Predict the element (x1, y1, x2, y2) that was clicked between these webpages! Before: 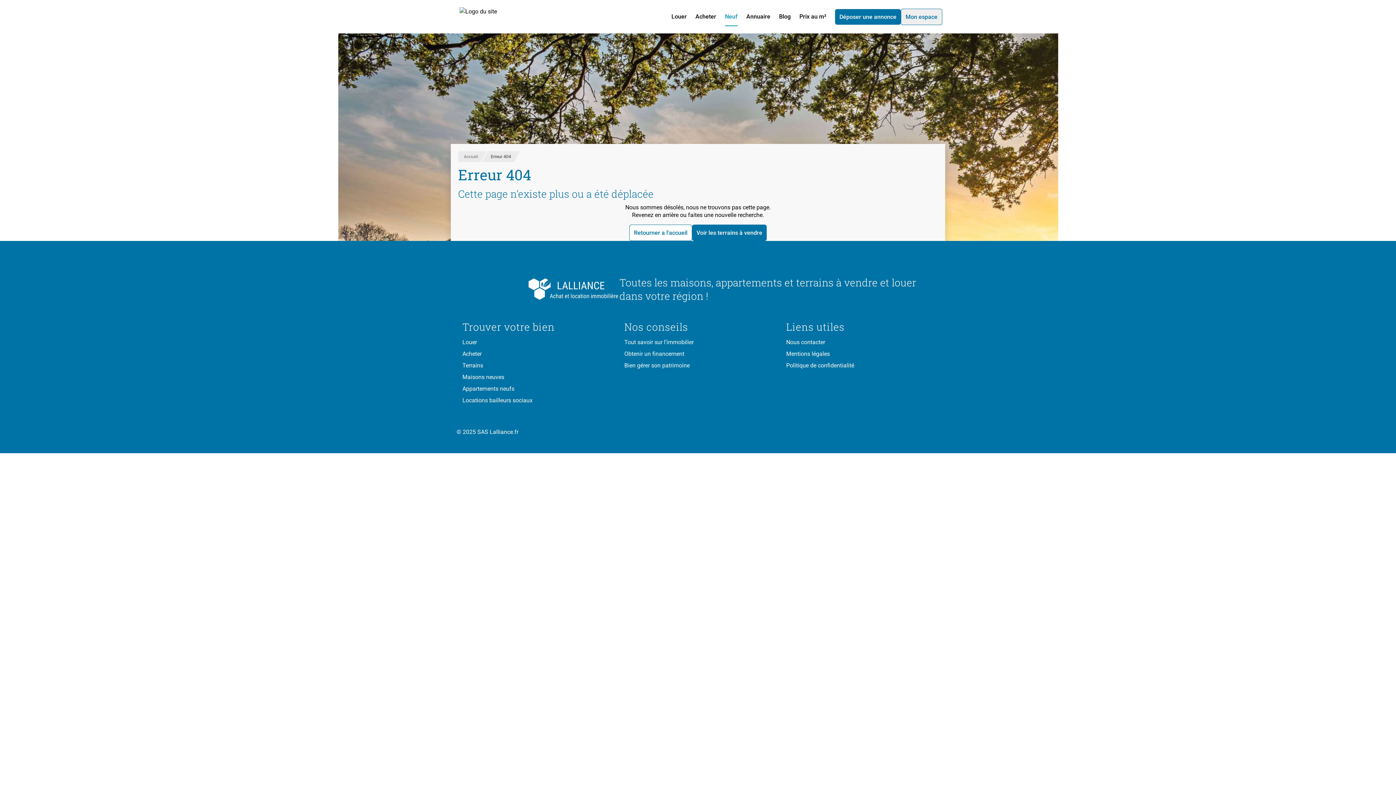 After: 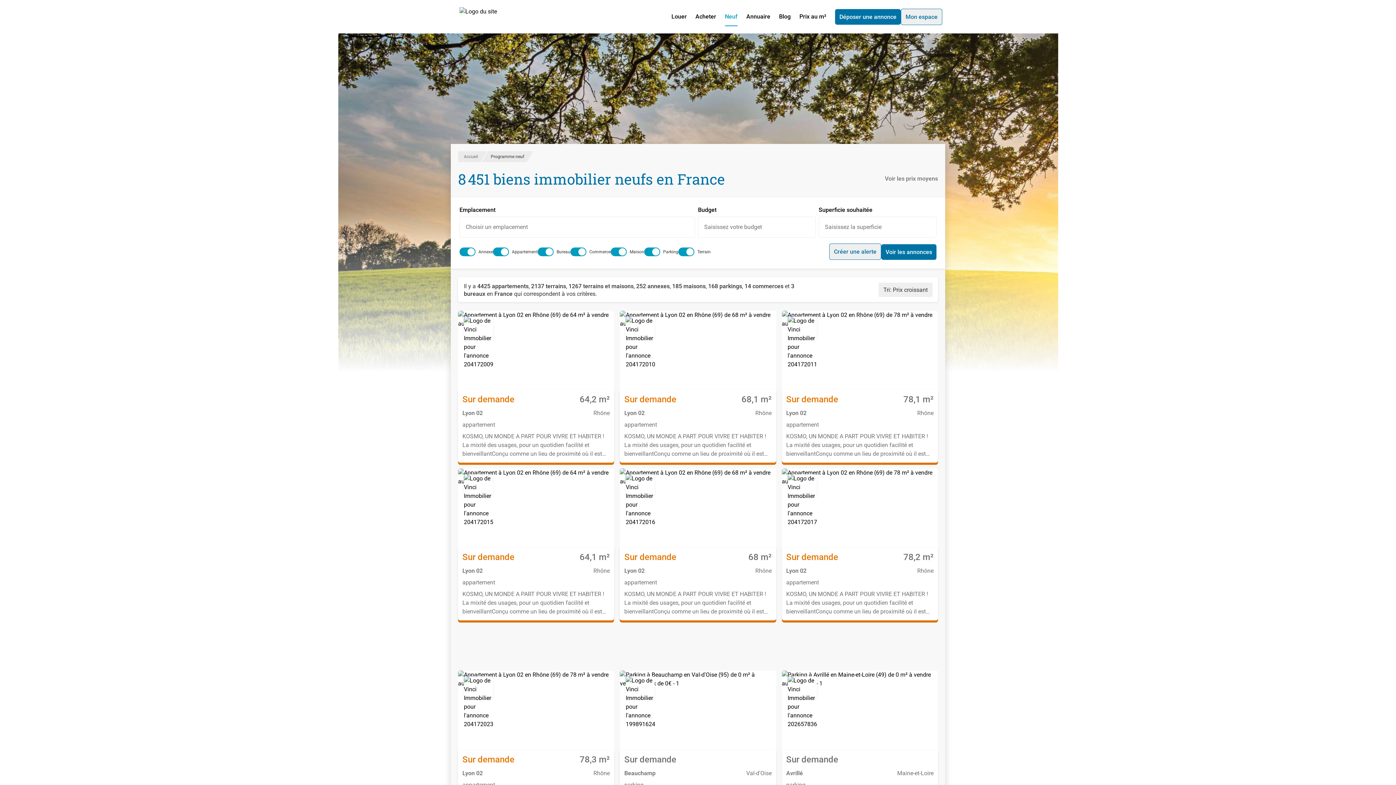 Action: bbox: (725, 7, 737, 26) label: Neuf